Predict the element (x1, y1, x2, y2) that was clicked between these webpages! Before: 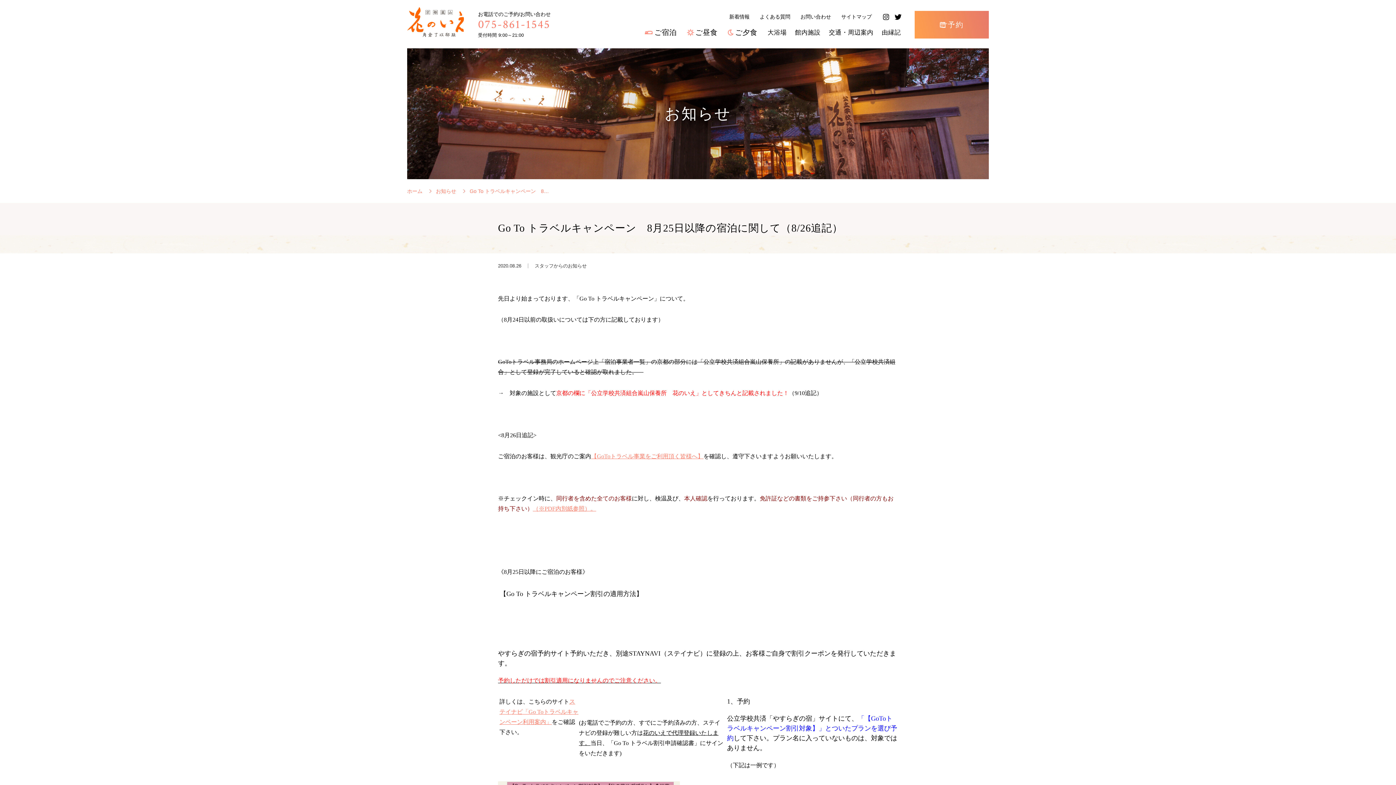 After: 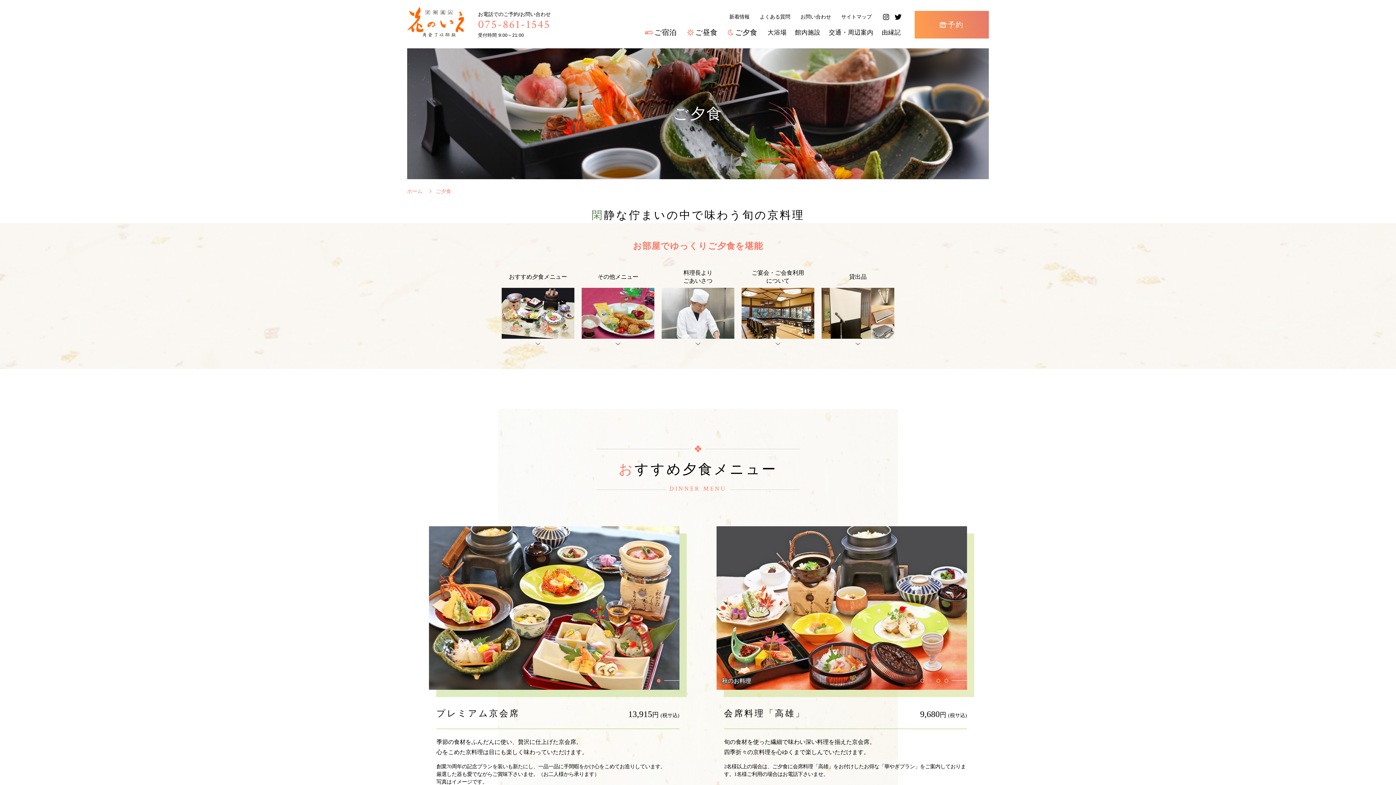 Action: label: ご夕食 bbox: (728, 28, 757, 36)